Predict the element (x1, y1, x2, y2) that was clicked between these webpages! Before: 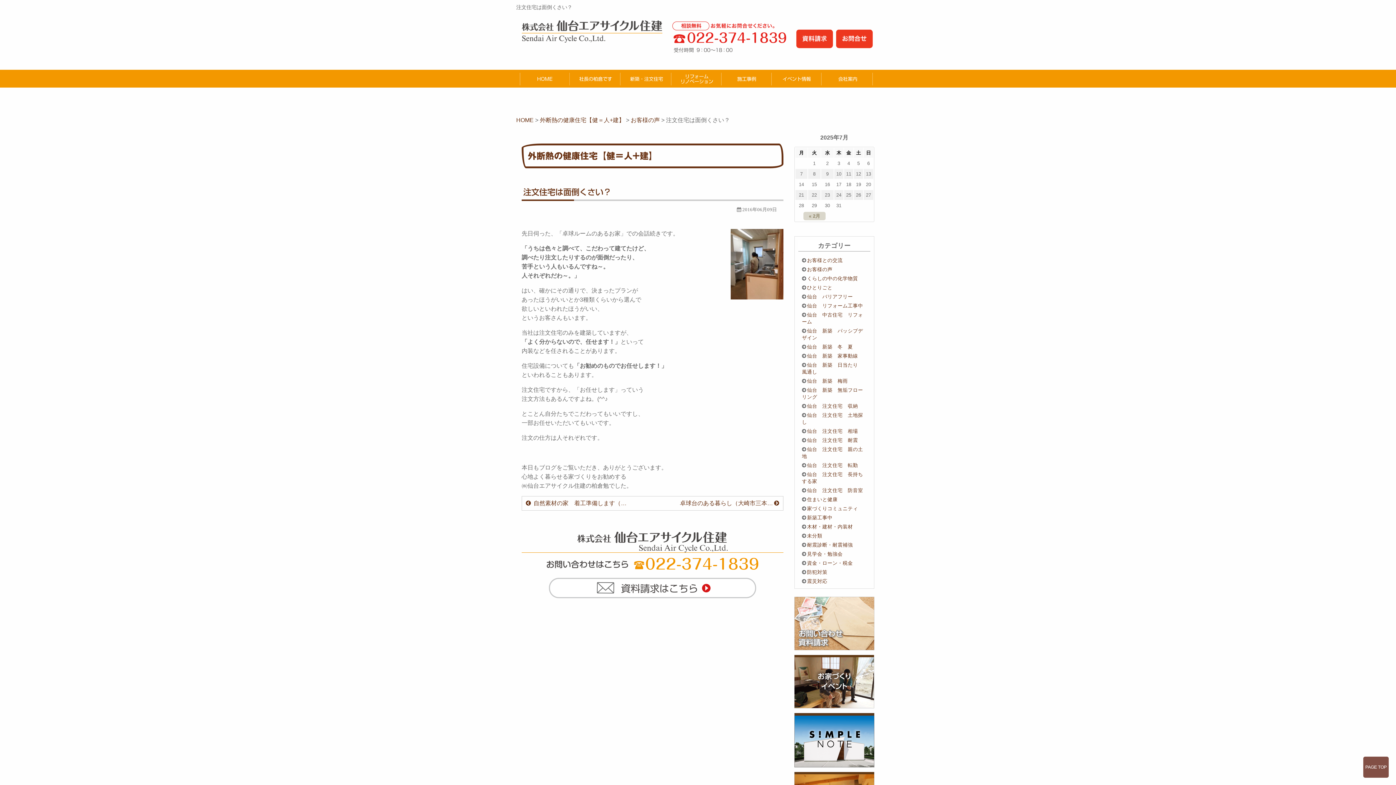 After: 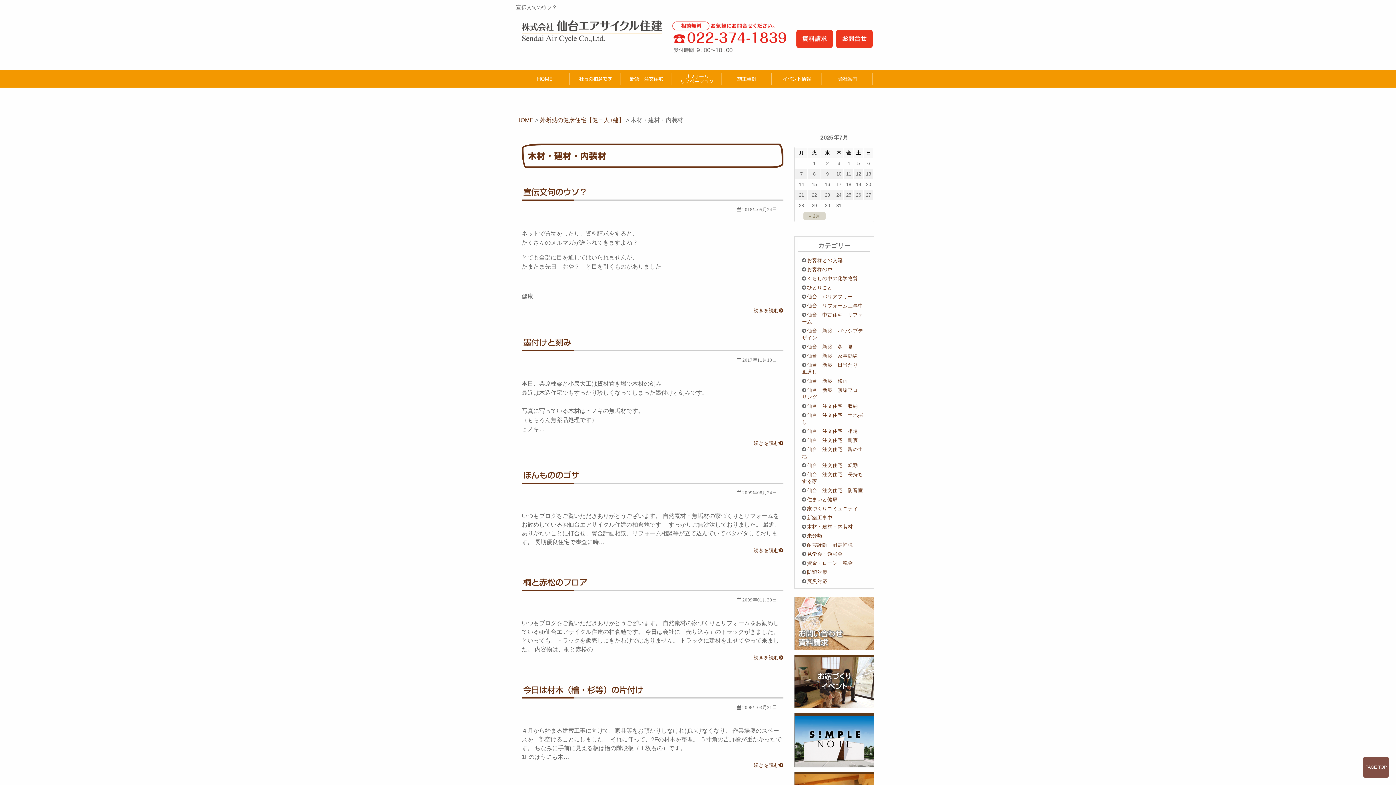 Action: bbox: (807, 524, 853, 529) label: 木材・建材・内装材